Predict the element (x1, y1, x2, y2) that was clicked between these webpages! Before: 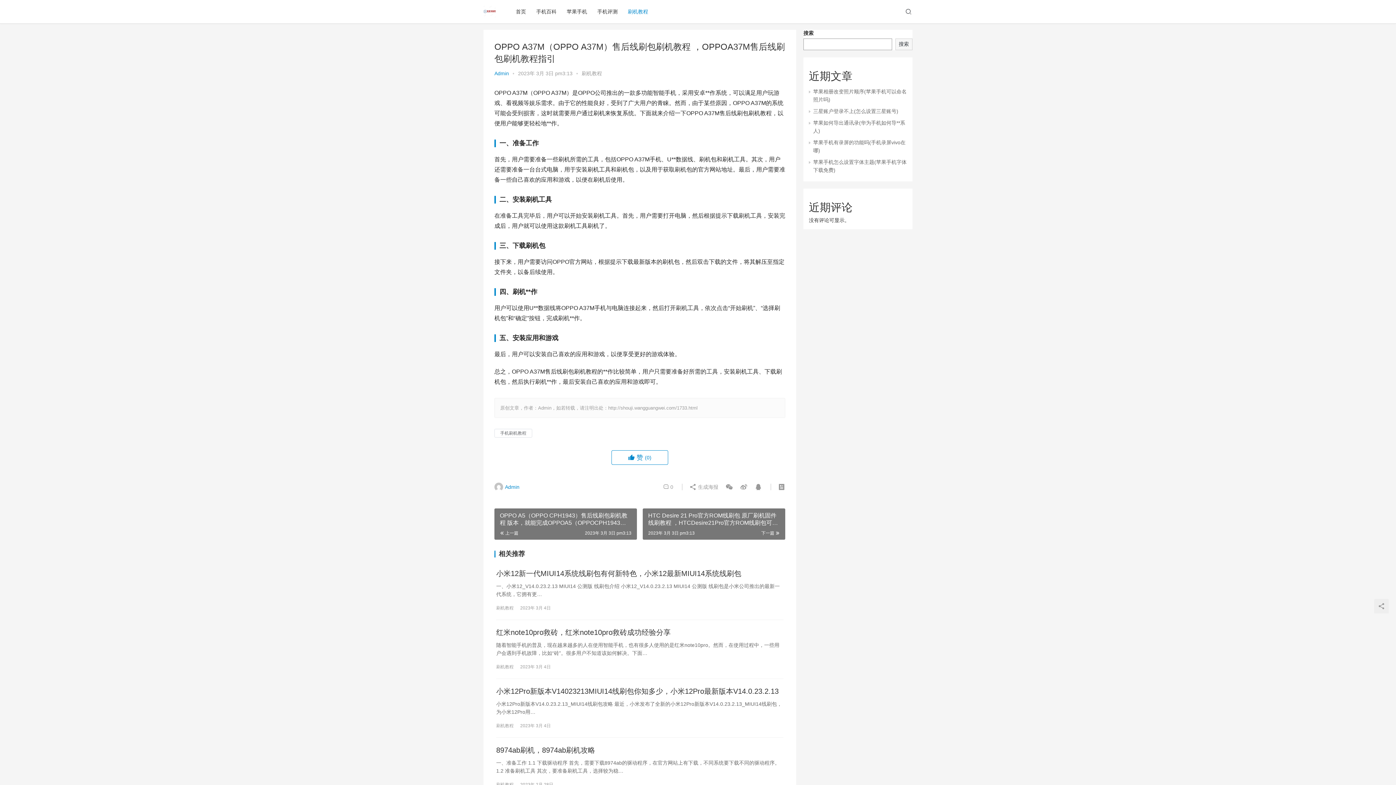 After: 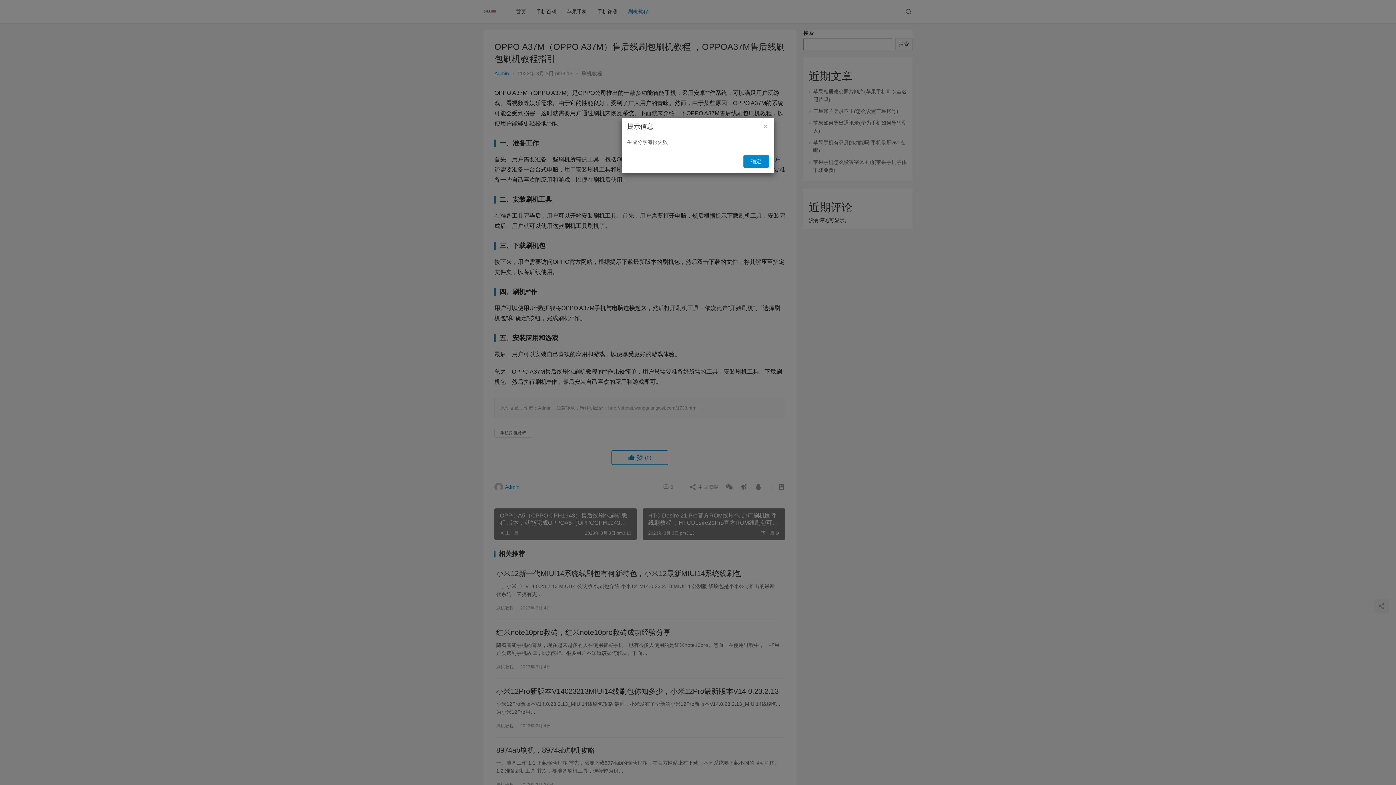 Action: bbox: (689, 482, 721, 491) label:  生成海报